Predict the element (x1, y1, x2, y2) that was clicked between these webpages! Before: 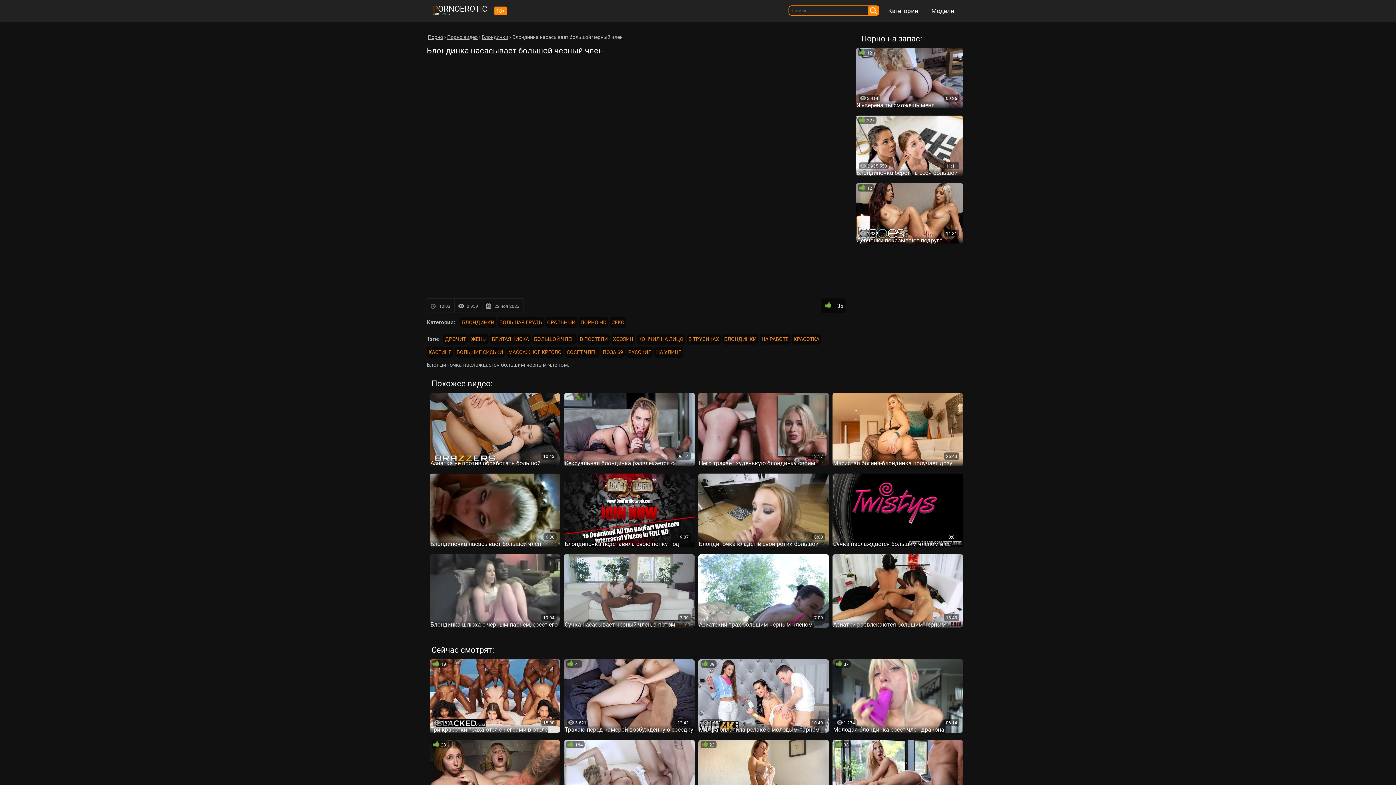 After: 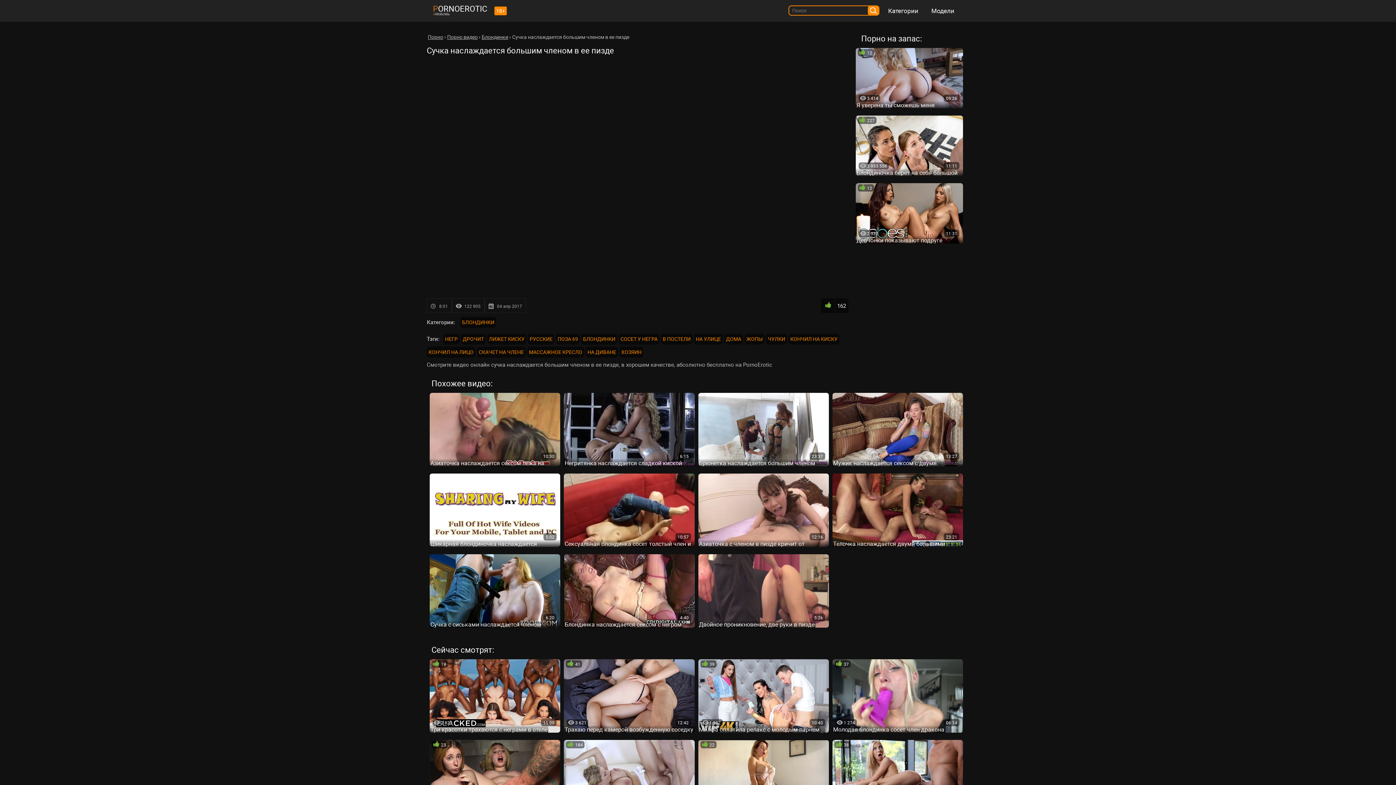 Action: bbox: (832, 473, 963, 547) label: 8:01
Сучка наслаждается большим членом в ее пизде